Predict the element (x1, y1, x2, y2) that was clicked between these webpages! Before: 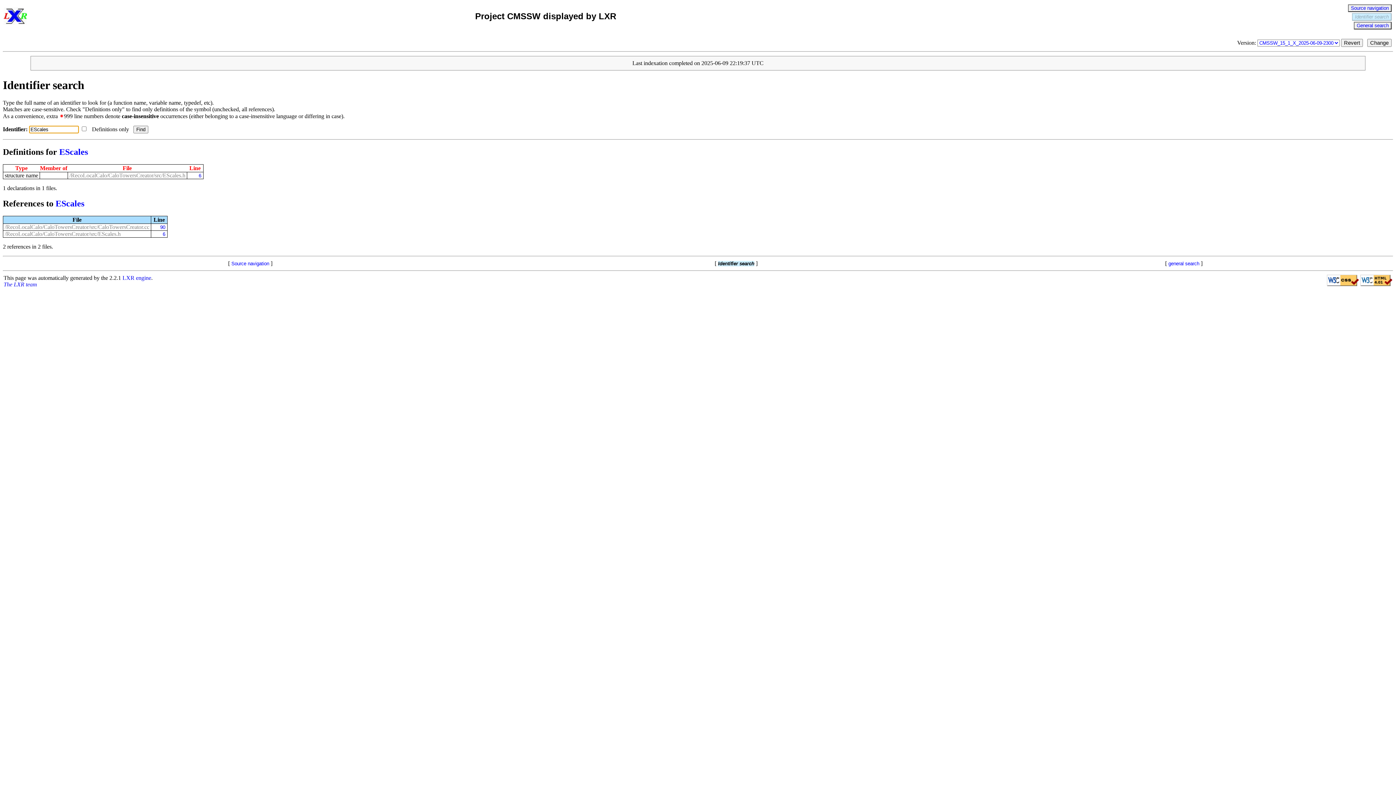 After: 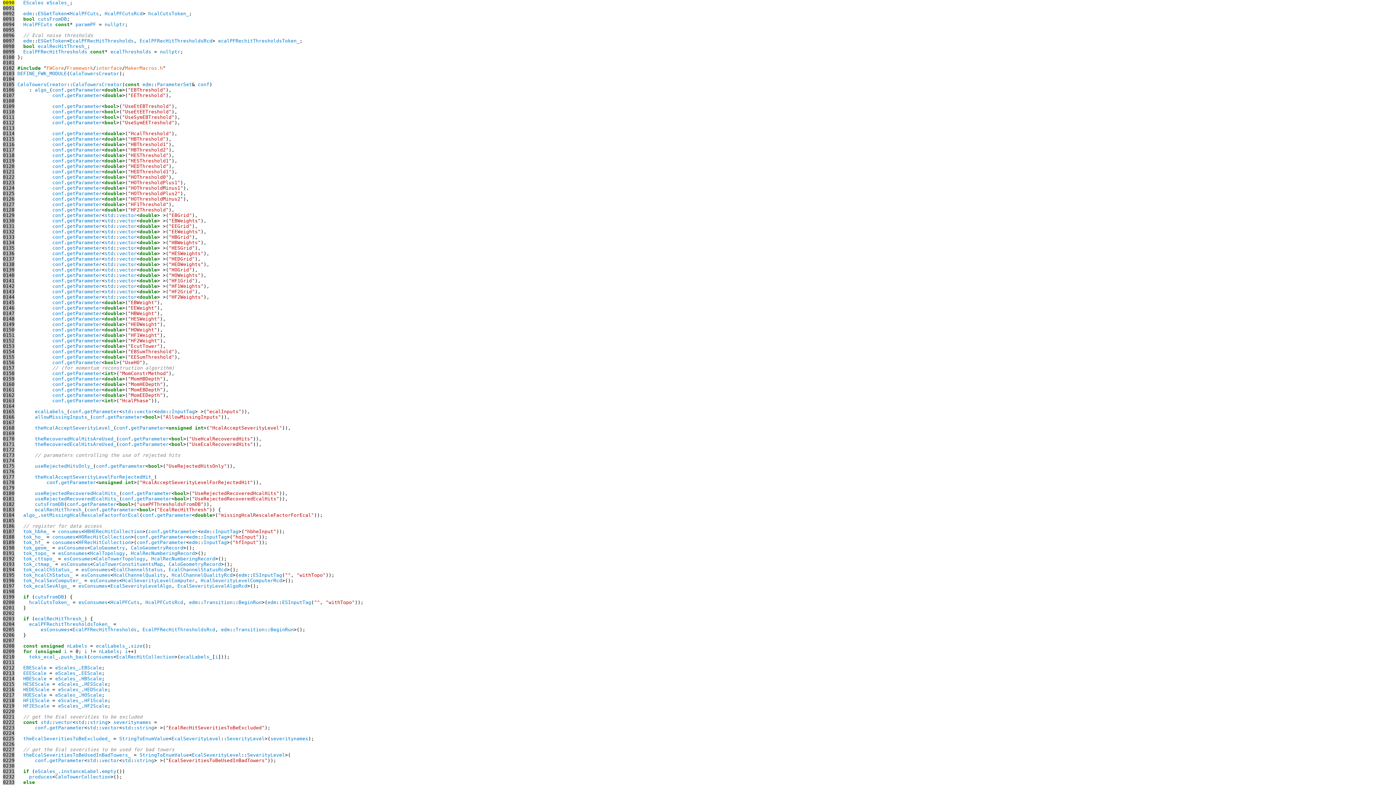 Action: bbox: (153, 224, 165, 230) label: 90